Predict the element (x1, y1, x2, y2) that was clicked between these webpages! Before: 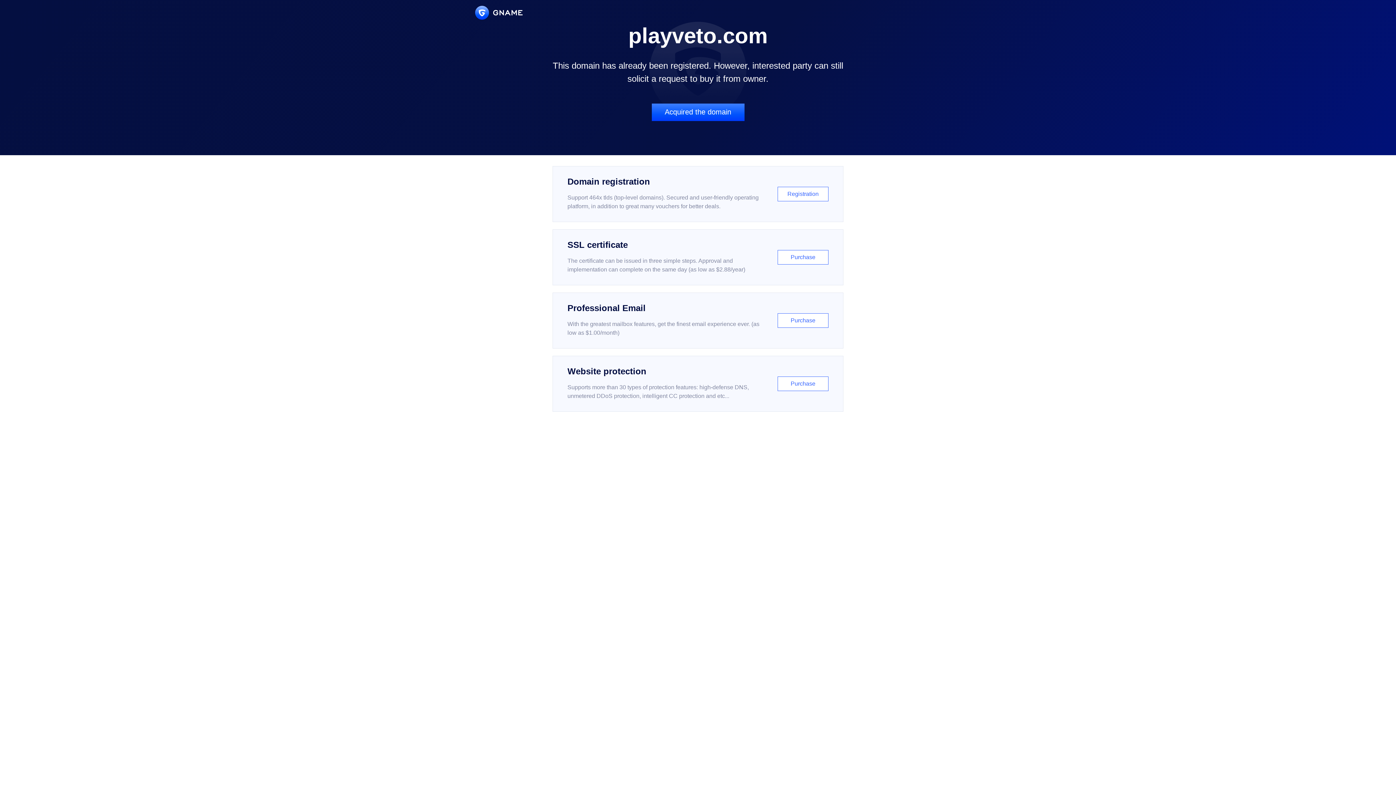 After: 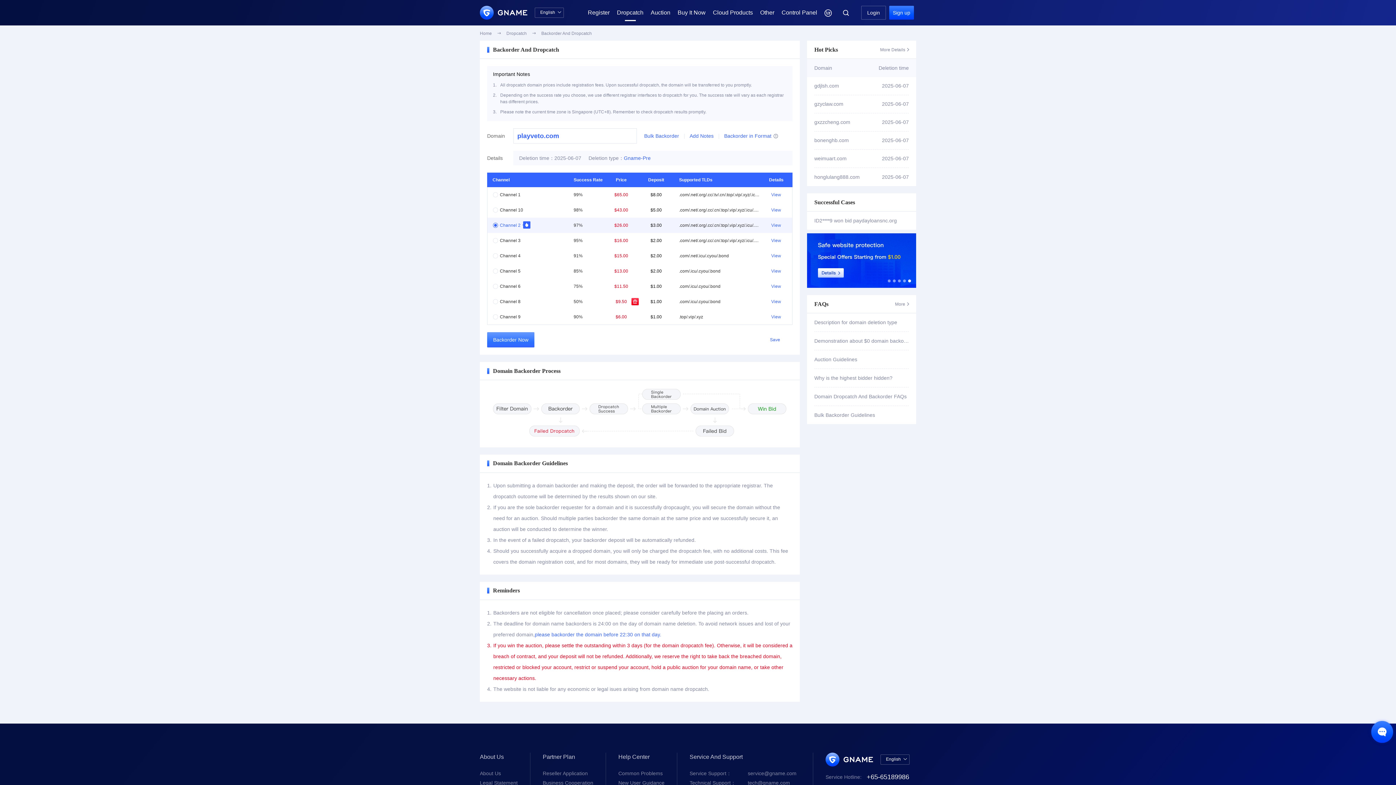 Action: label: Acquired the domain bbox: (651, 103, 744, 121)